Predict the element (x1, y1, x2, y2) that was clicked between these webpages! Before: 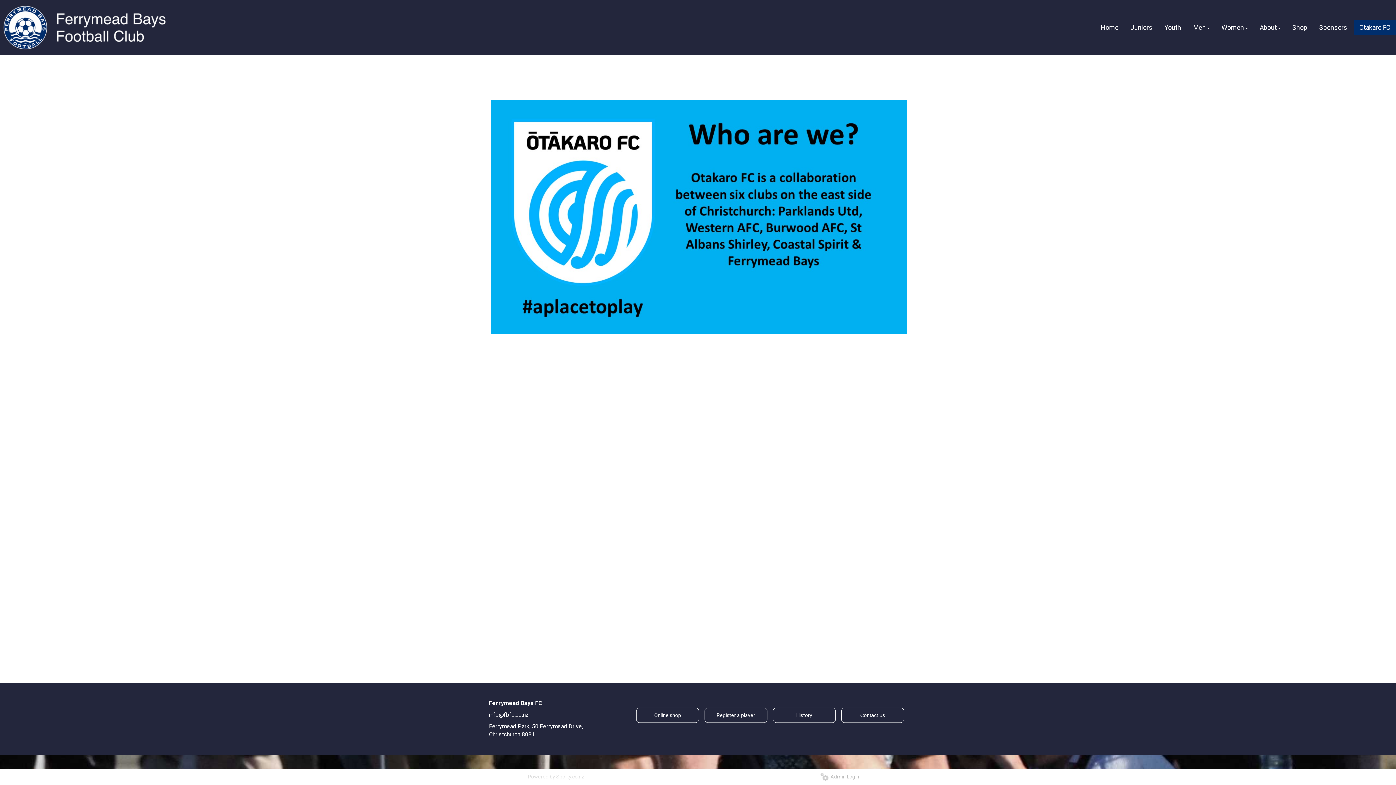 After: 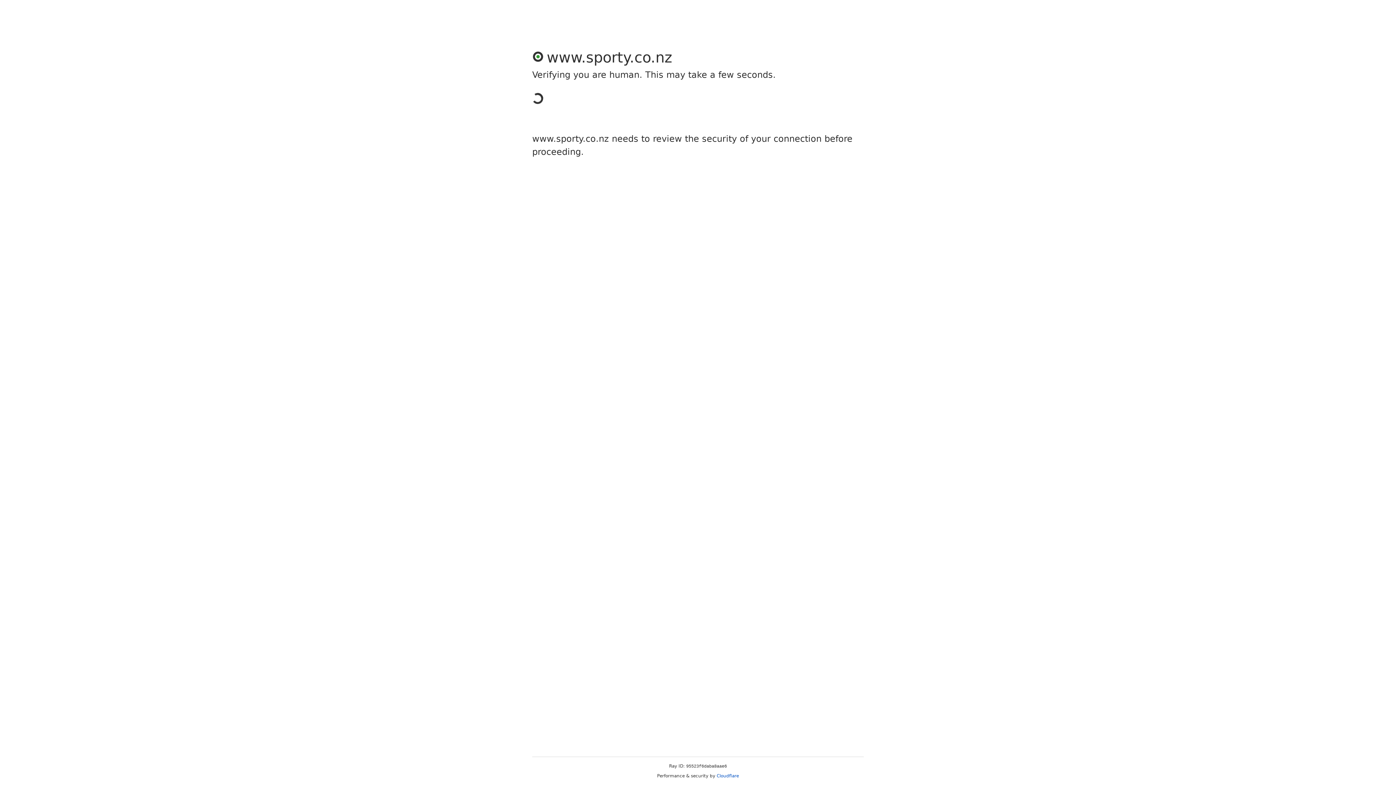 Action: label: Powered by Sporty.co.nz bbox: (528, 774, 584, 780)